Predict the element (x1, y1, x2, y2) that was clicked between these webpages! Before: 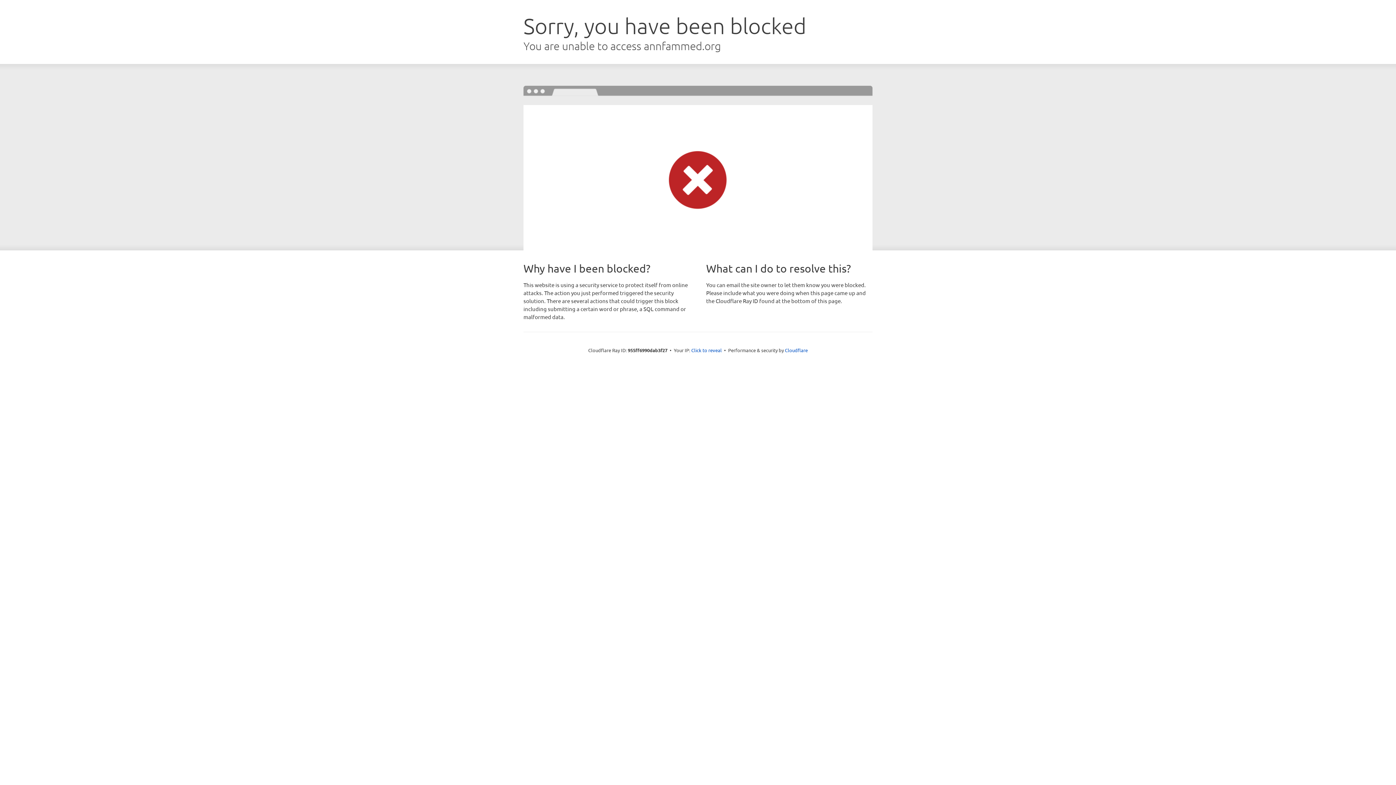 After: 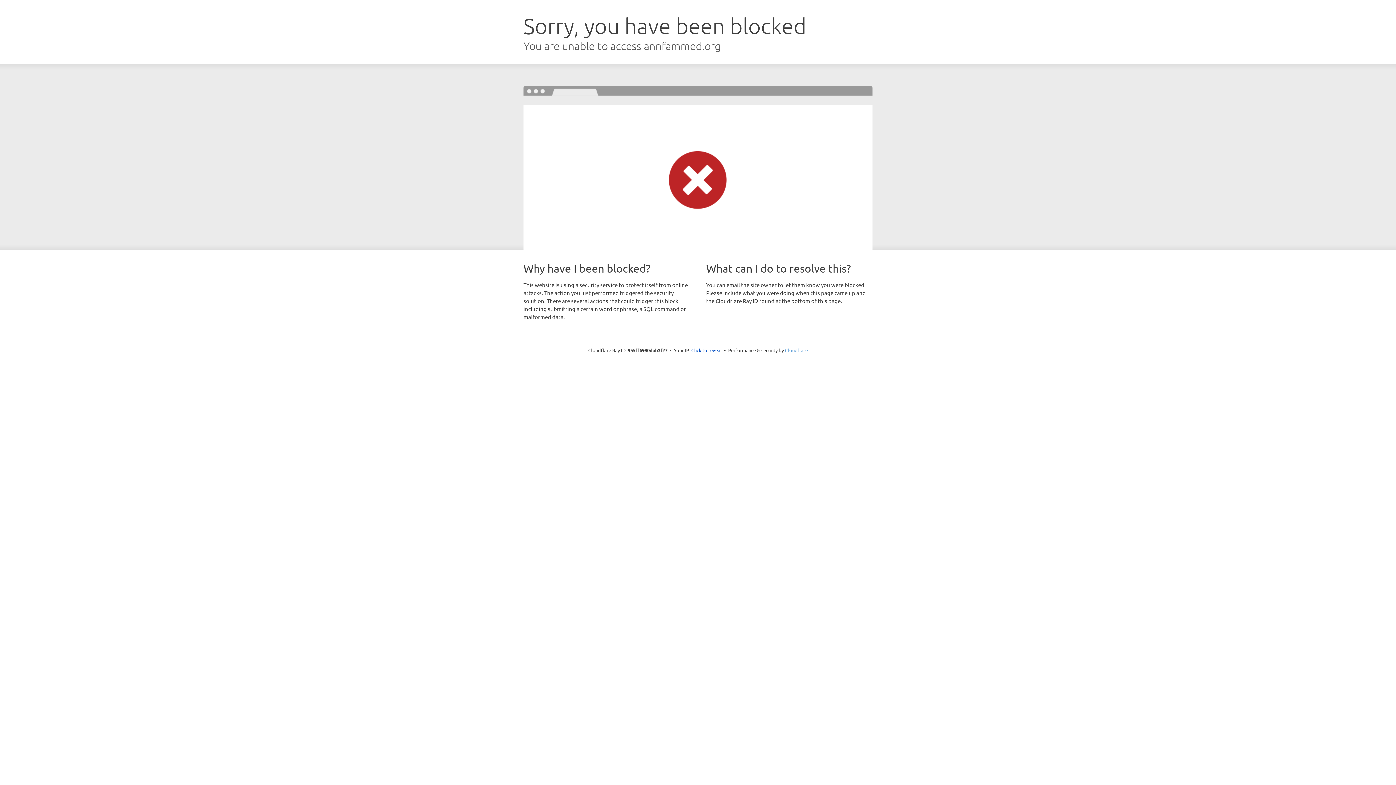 Action: bbox: (785, 347, 808, 353) label: Cloudflare